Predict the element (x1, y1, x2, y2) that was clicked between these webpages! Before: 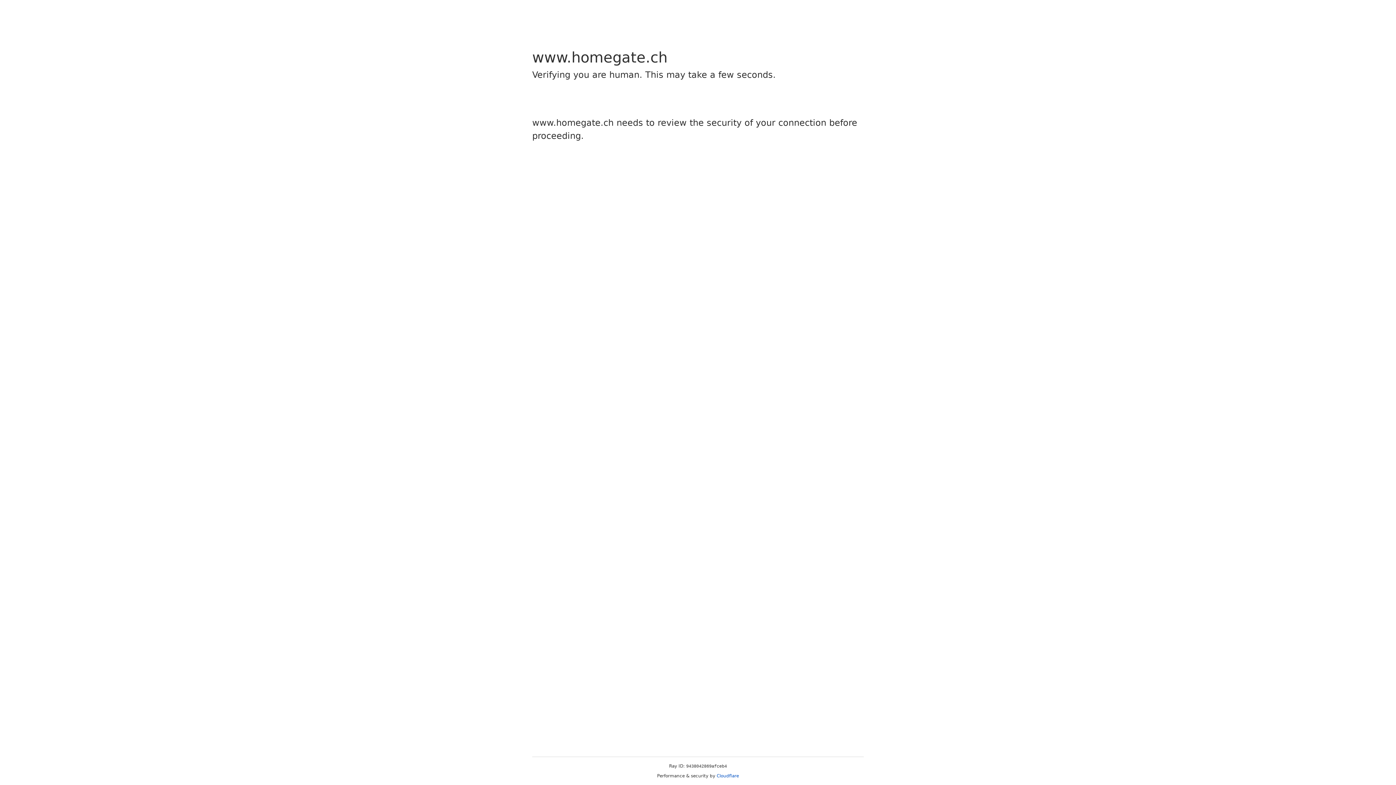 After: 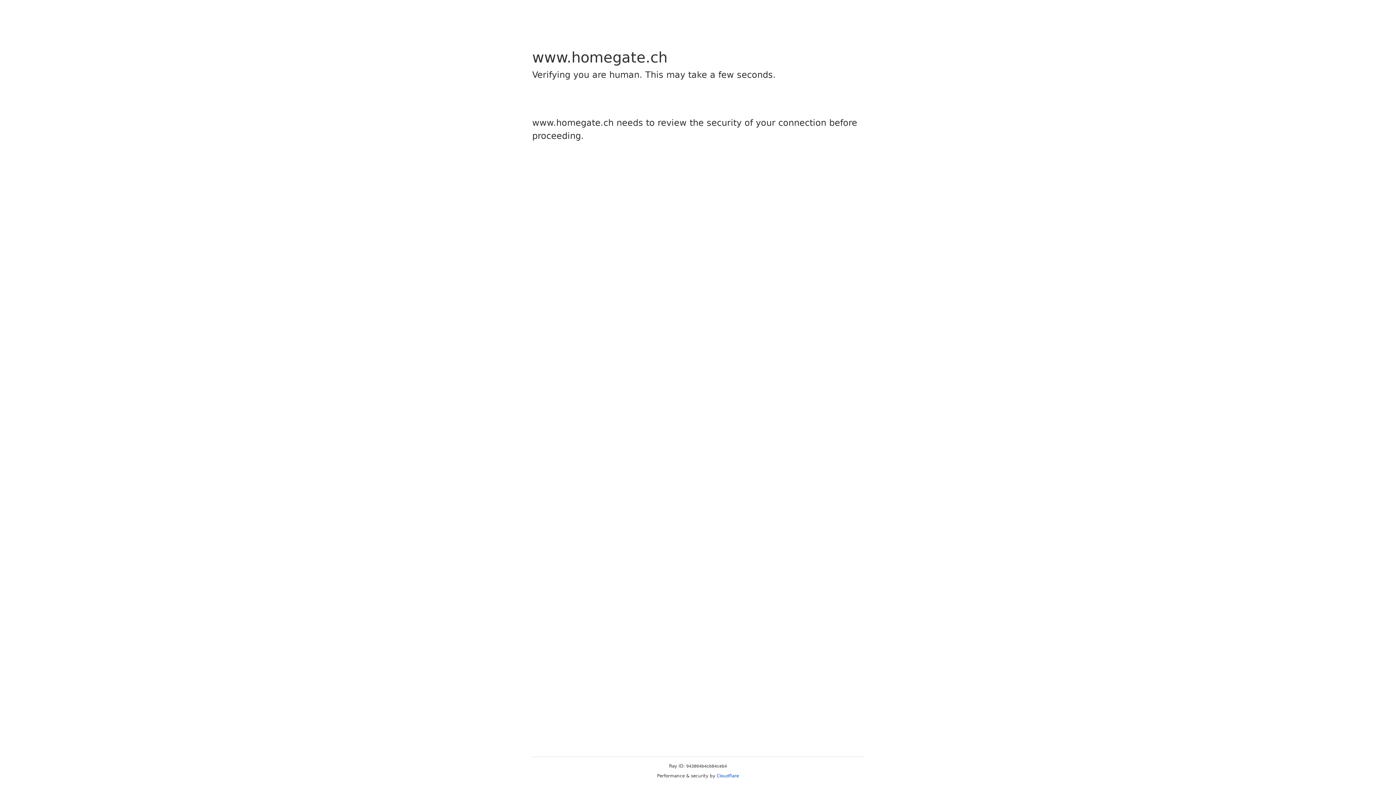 Action: bbox: (716, 773, 739, 778) label: Cloudflare